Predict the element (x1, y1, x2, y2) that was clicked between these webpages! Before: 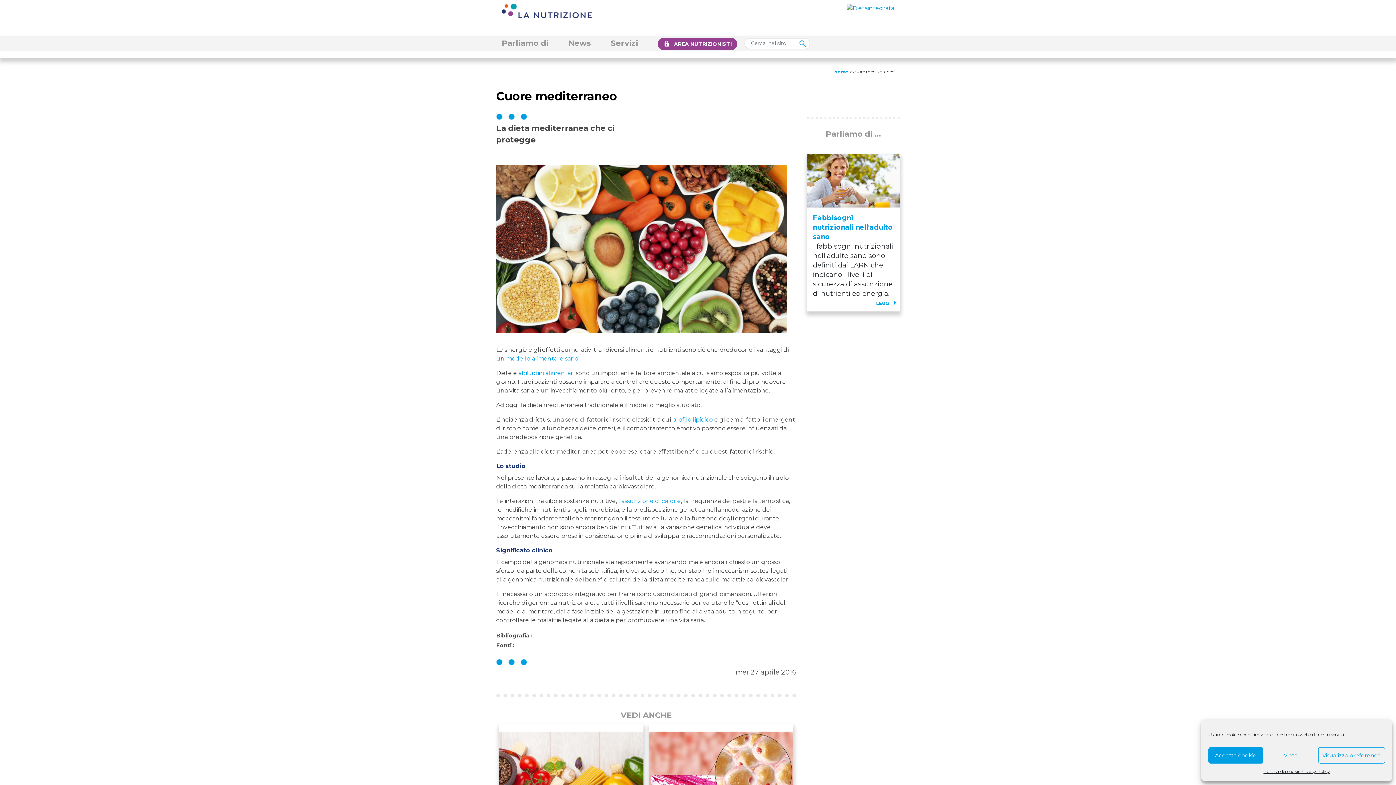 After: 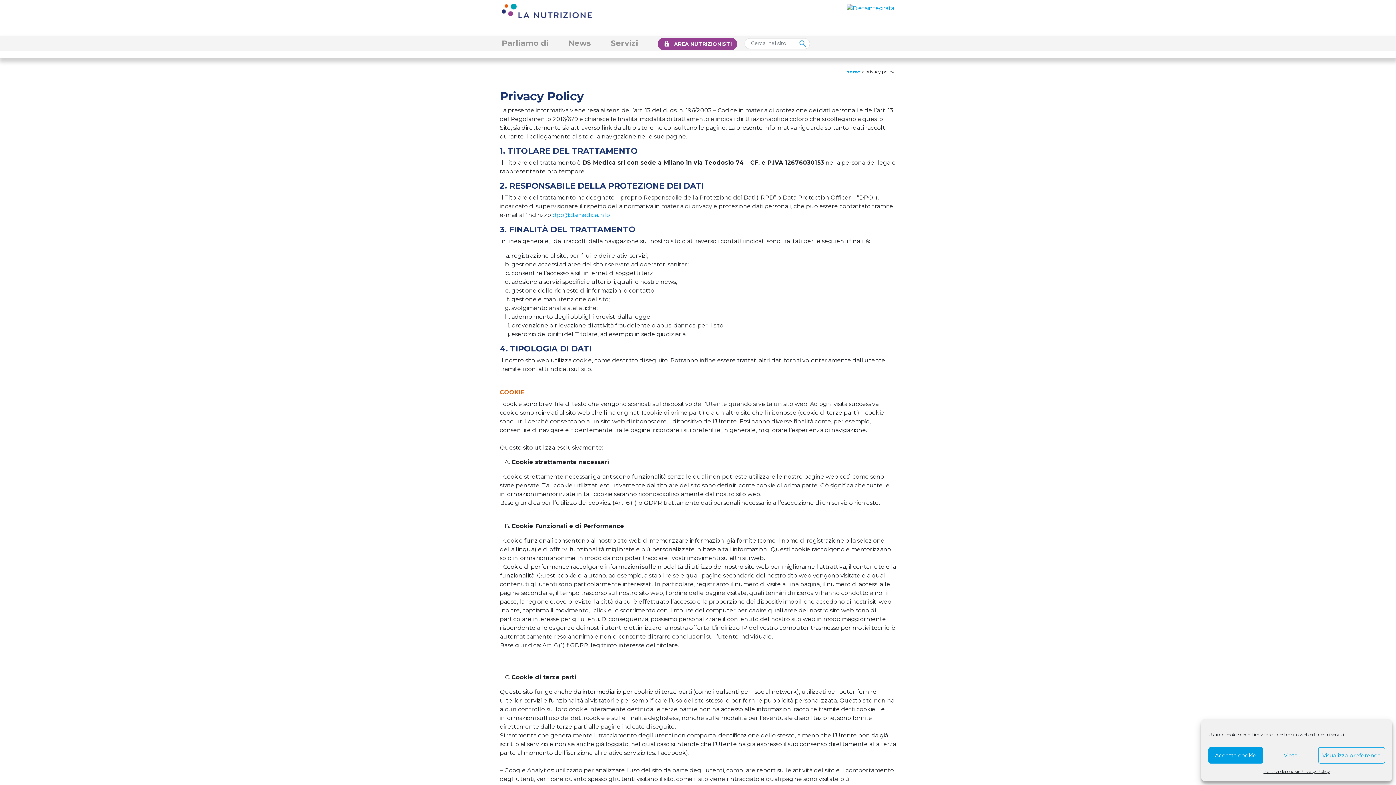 Action: label: Privacy Policy bbox: (1300, 767, 1330, 776)